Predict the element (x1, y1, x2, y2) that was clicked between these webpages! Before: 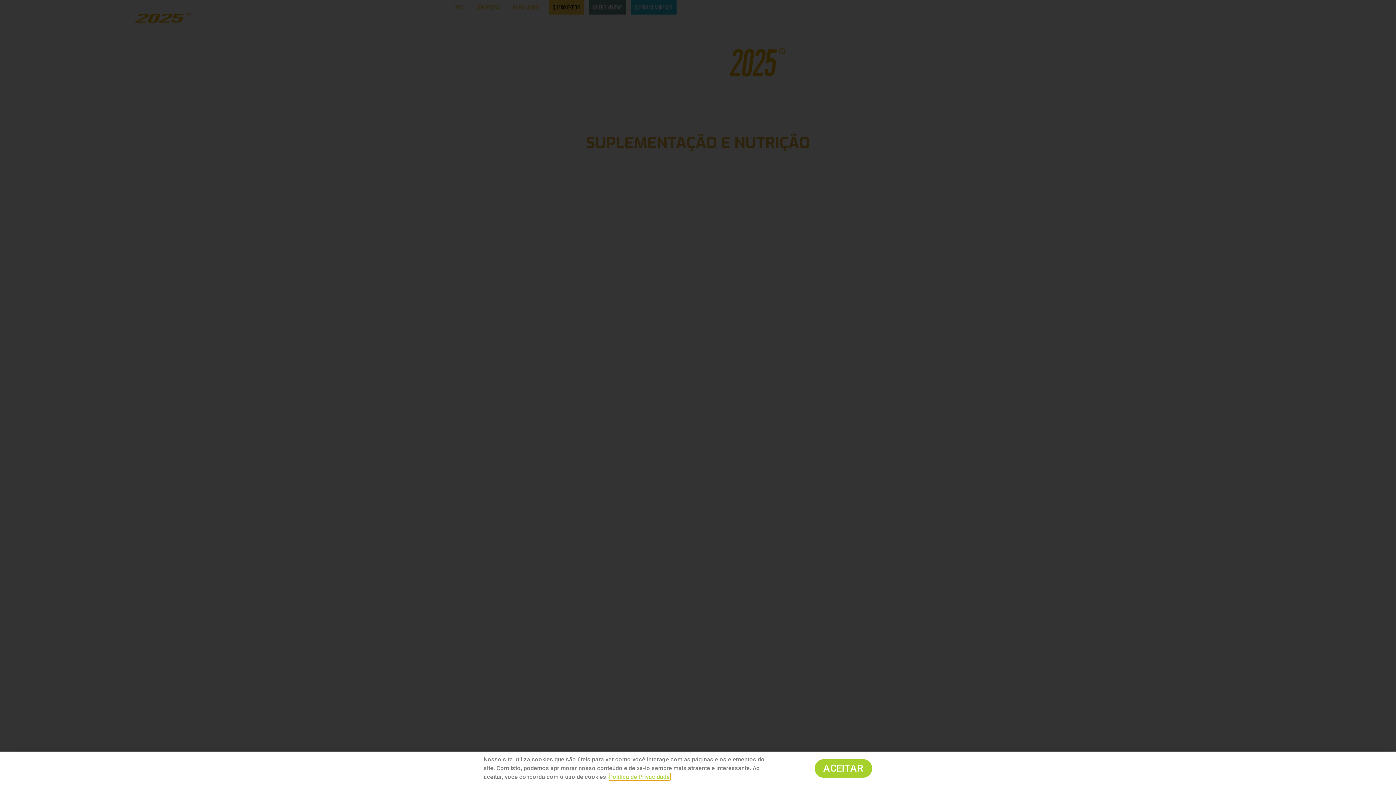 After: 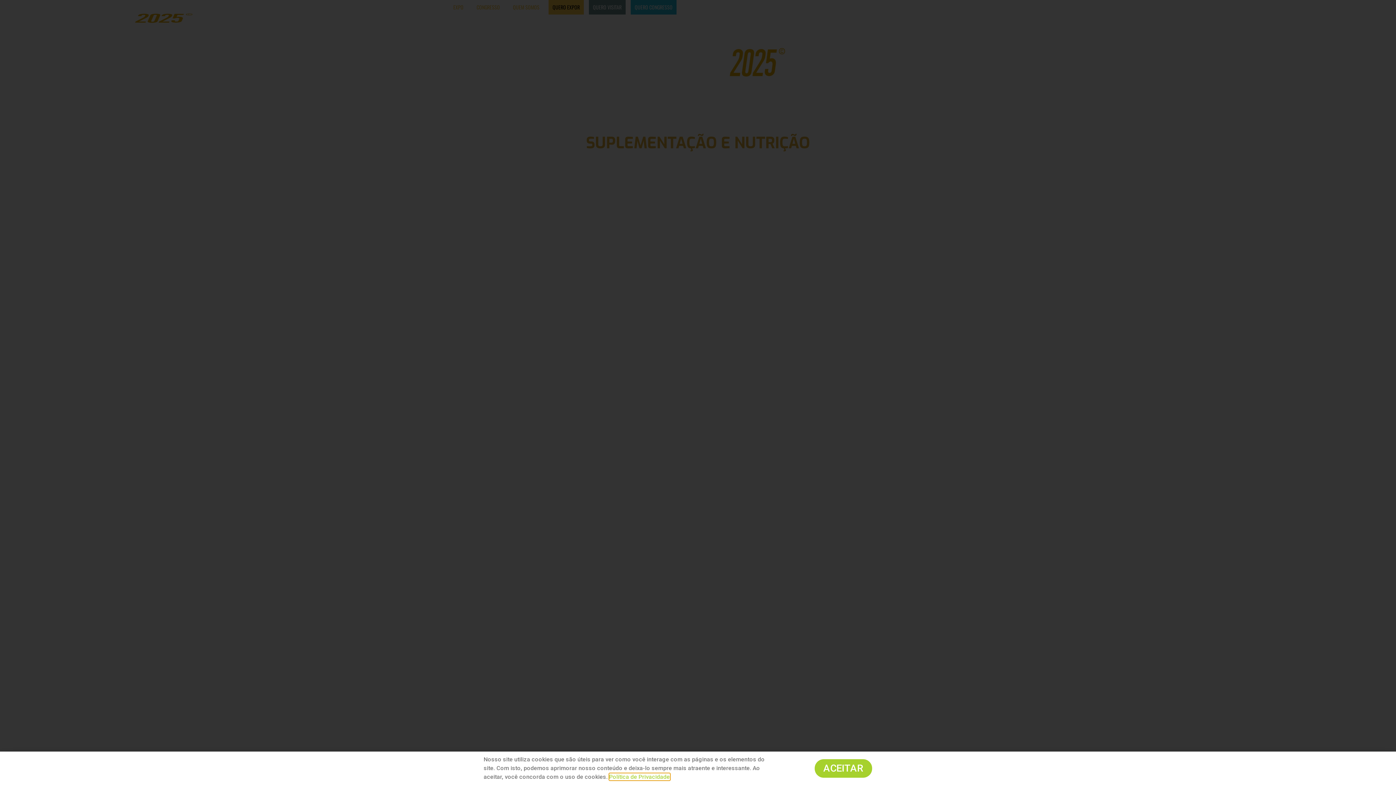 Action: bbox: (609, 773, 670, 780) label: Política de Privacidade